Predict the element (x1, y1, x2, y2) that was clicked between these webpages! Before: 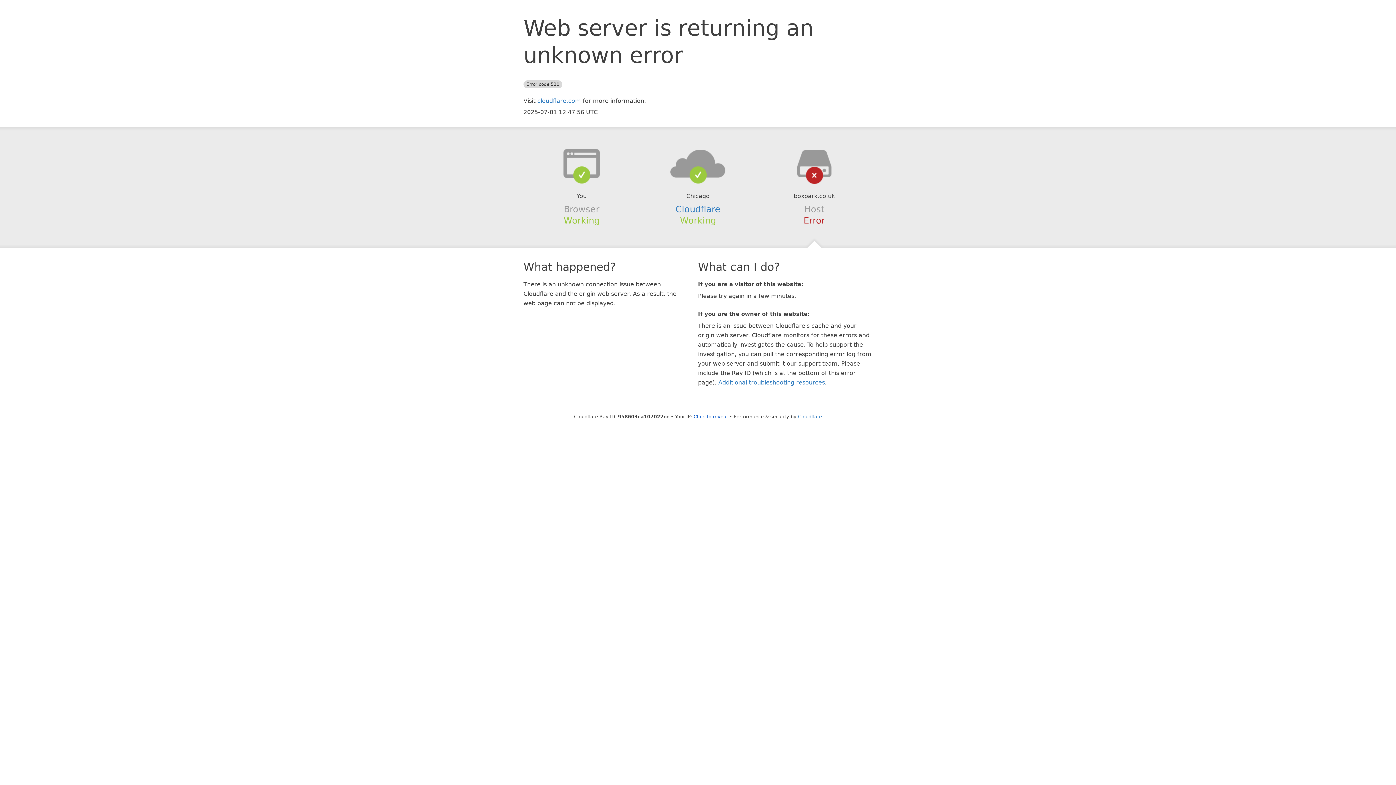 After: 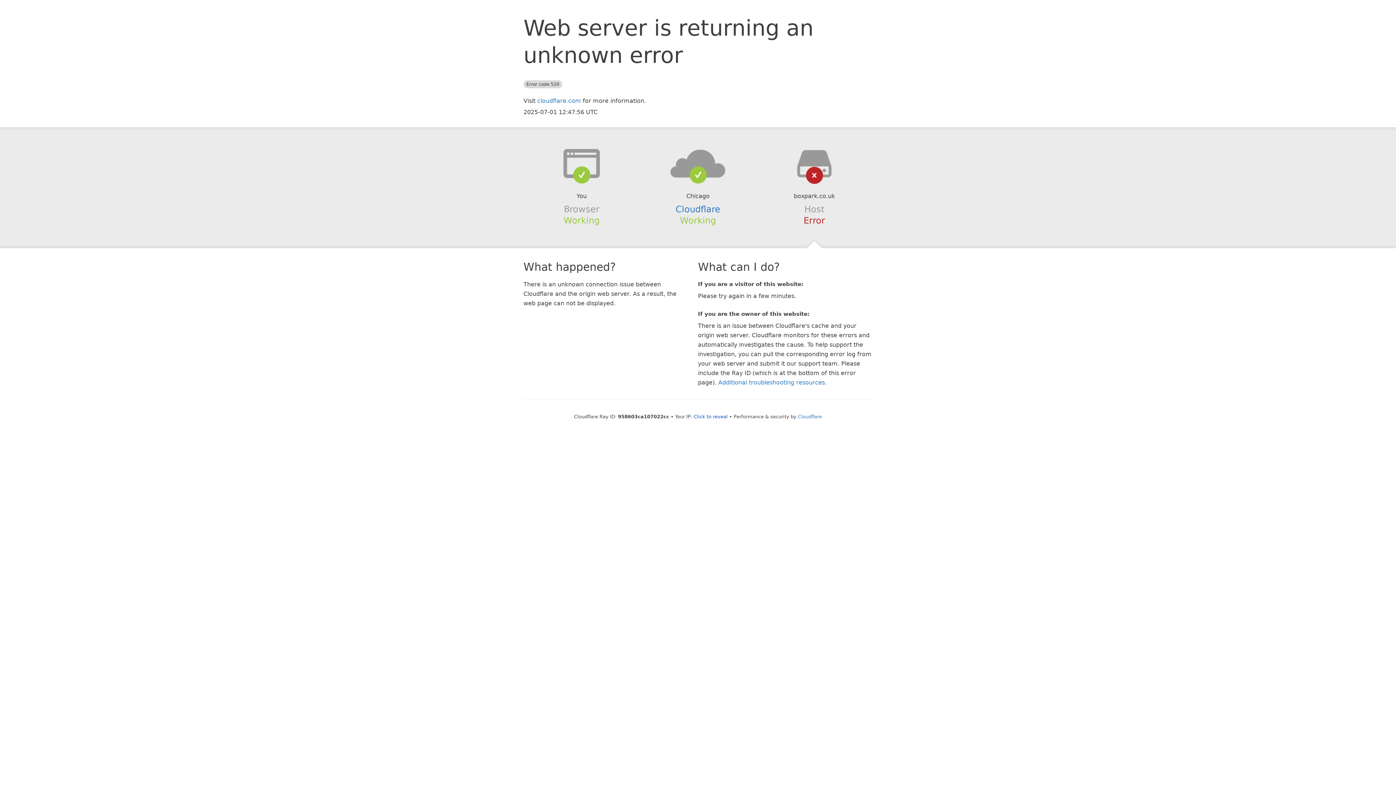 Action: bbox: (639, 148, 756, 178)